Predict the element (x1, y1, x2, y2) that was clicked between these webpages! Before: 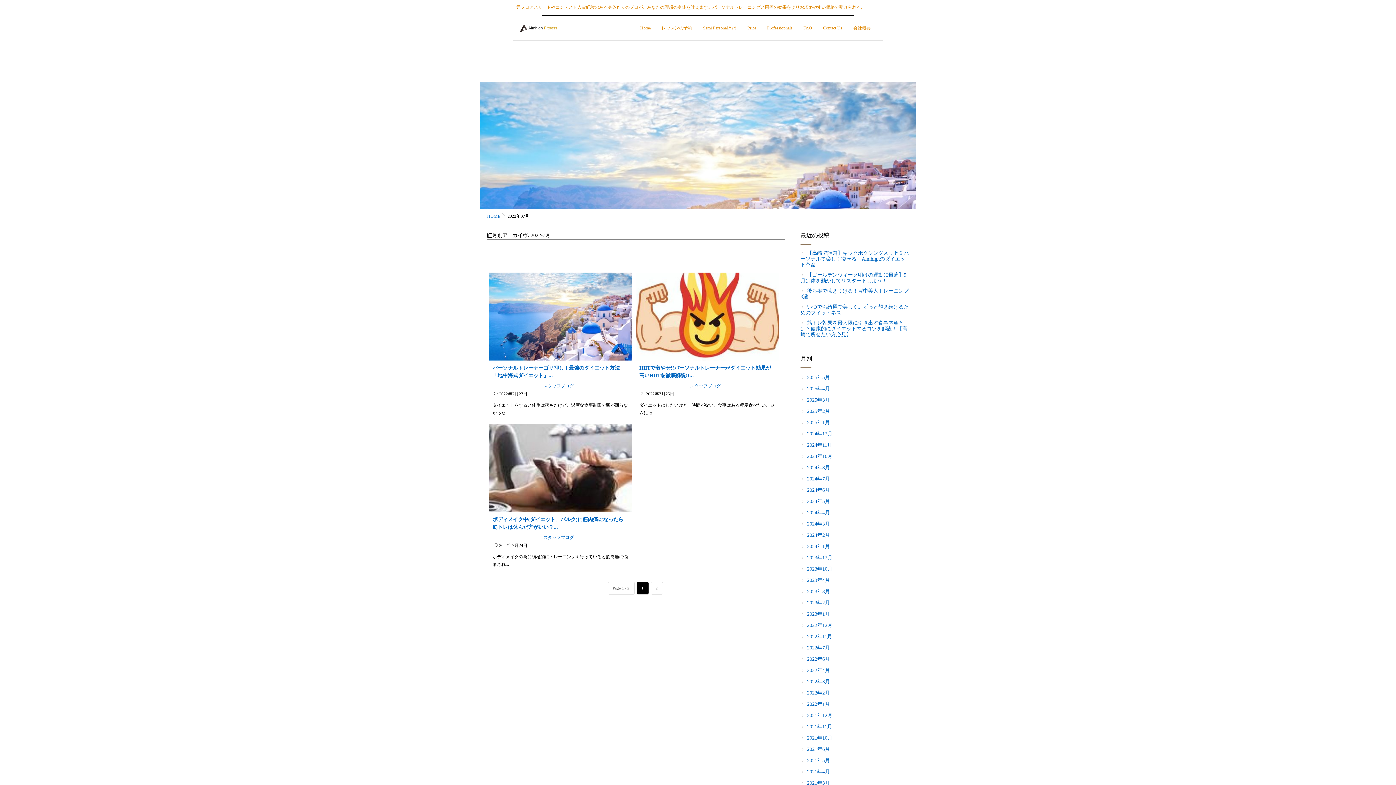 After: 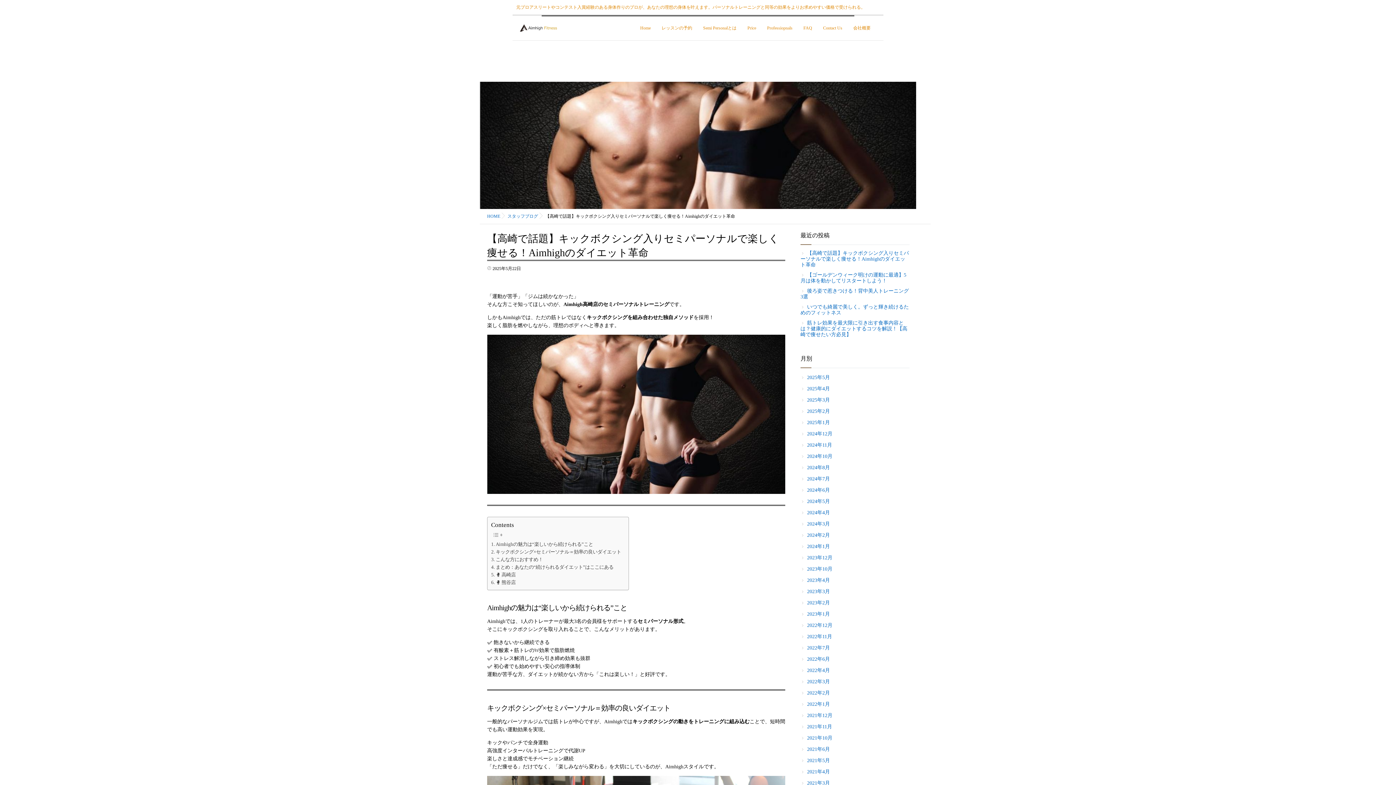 Action: bbox: (800, 250, 909, 268) label: 【高崎で話題】キックボクシング入りセミパーソナルで楽しく痩せる！Aimhighのダイエット革命